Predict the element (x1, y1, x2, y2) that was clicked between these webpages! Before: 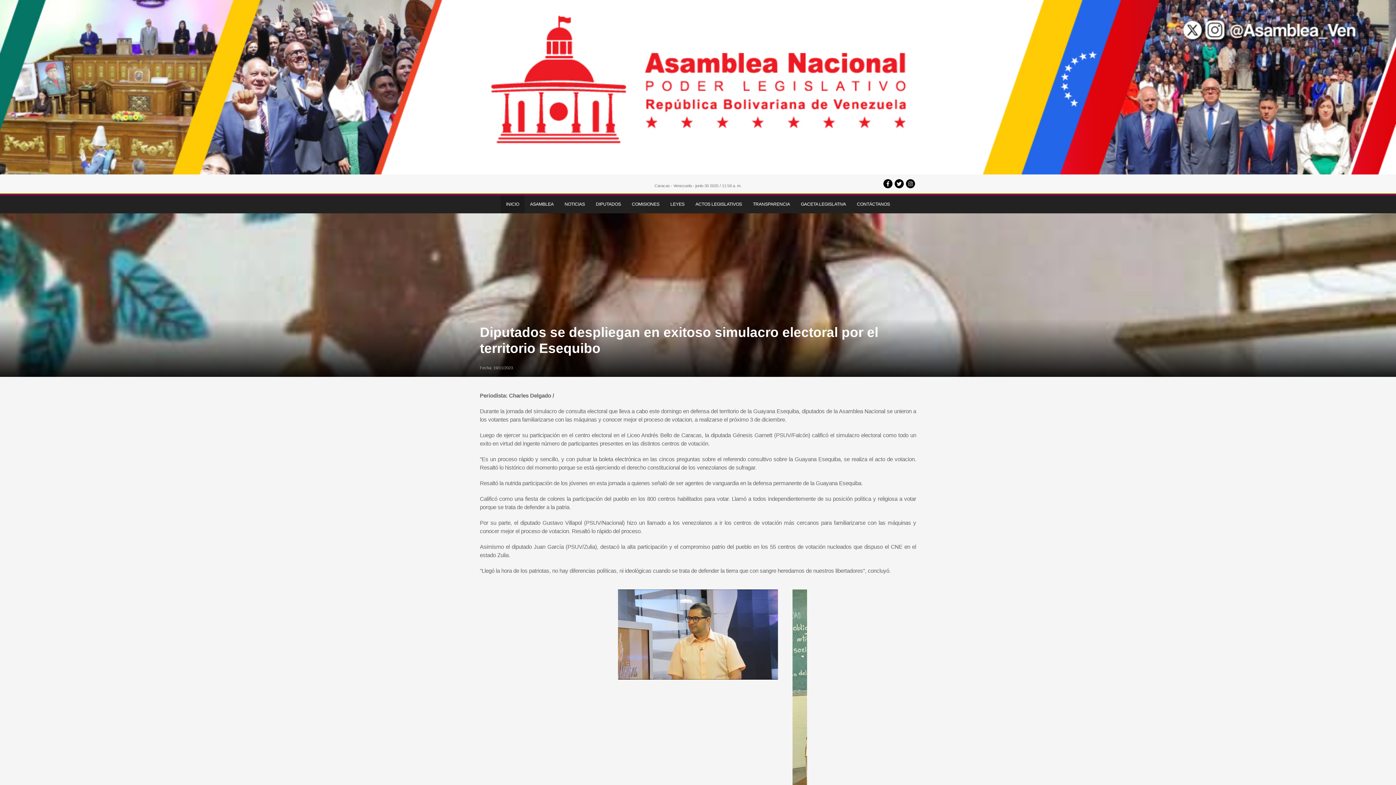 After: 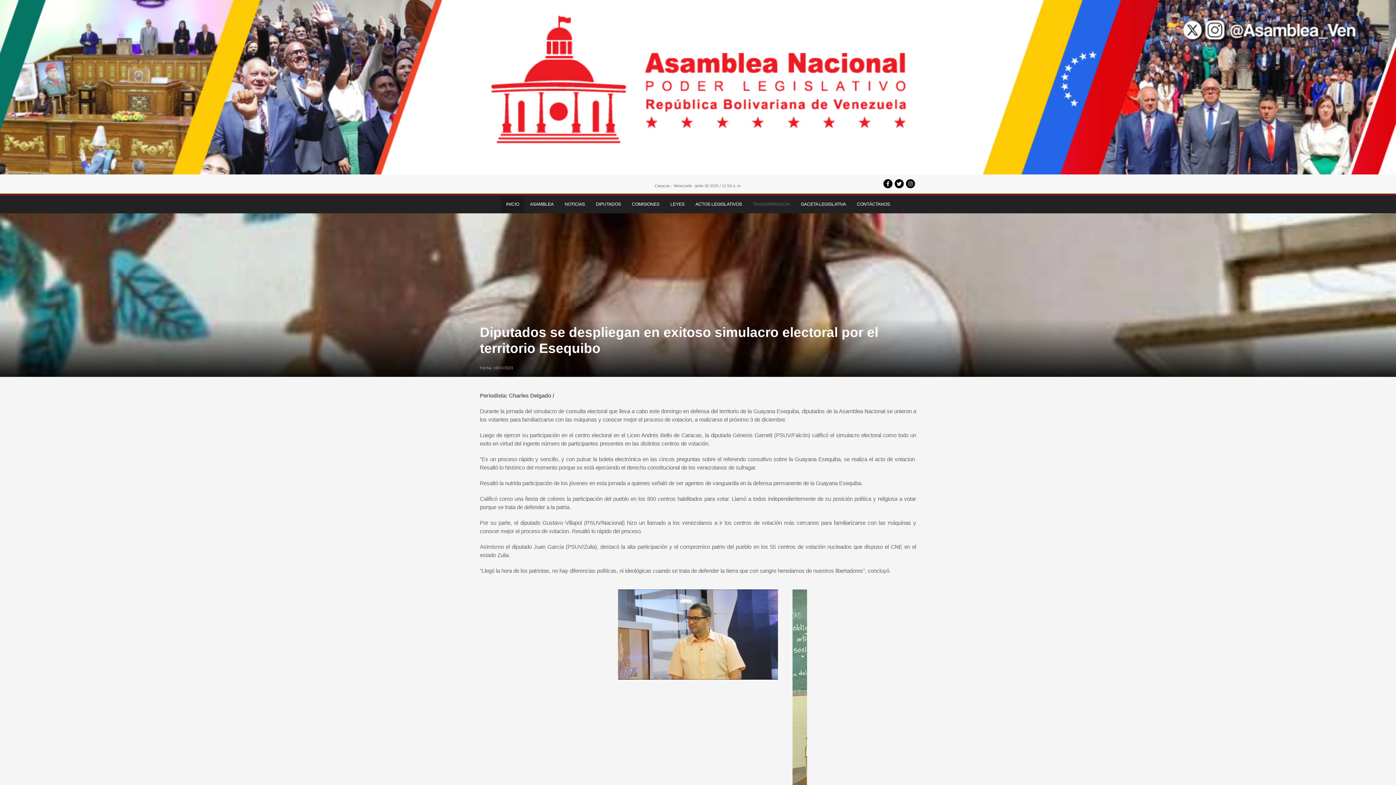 Action: bbox: (747, 195, 795, 213) label: TRANSPARENCIA